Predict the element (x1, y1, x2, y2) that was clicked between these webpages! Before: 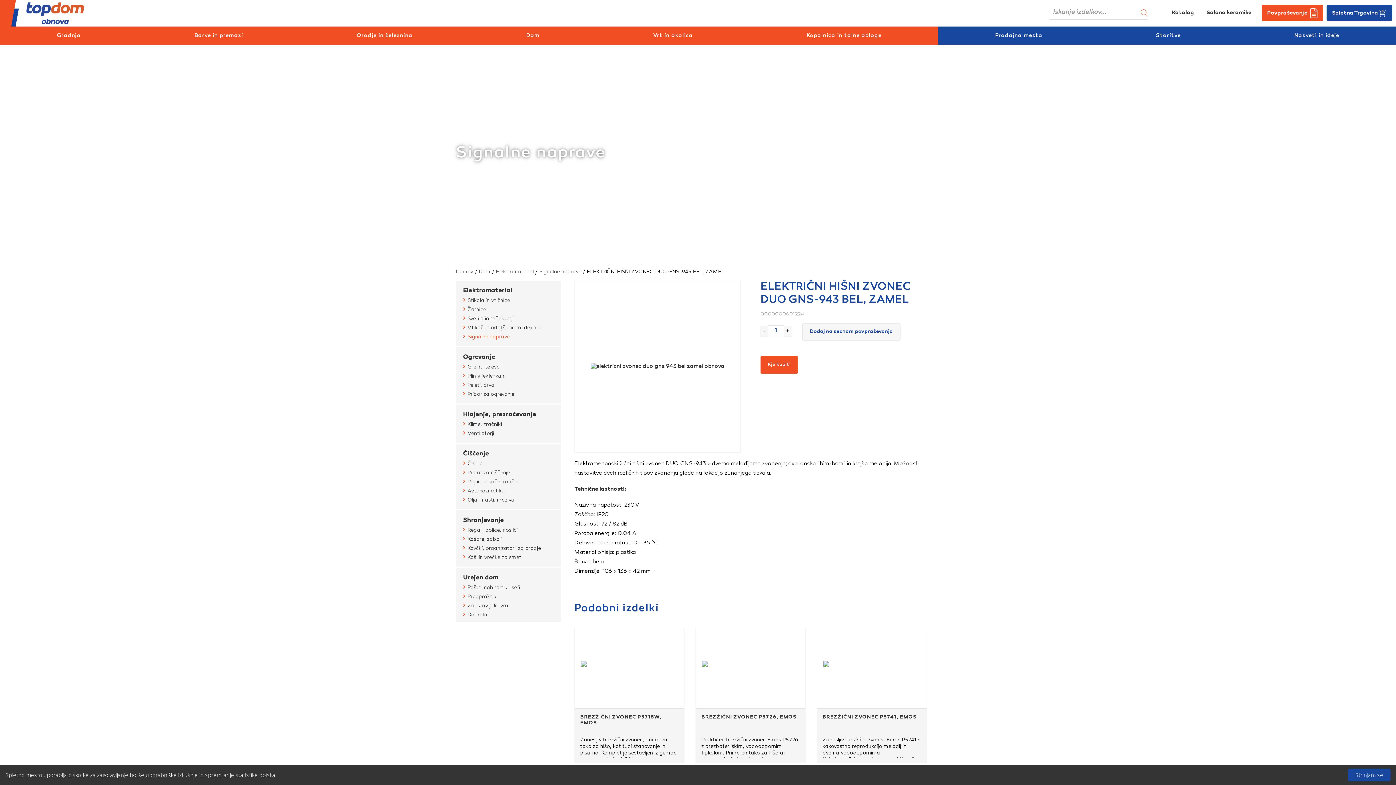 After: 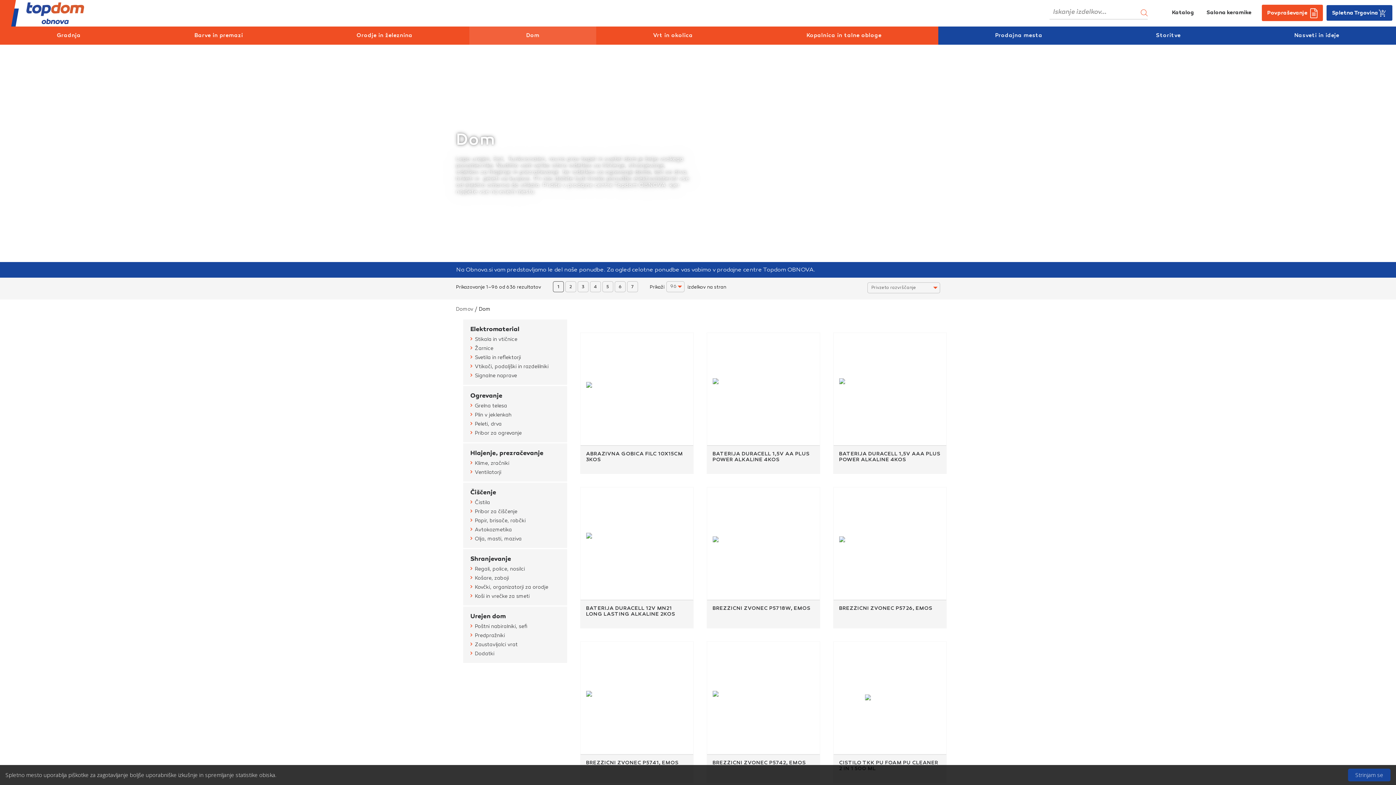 Action: bbox: (478, 269, 490, 274) label: Dom